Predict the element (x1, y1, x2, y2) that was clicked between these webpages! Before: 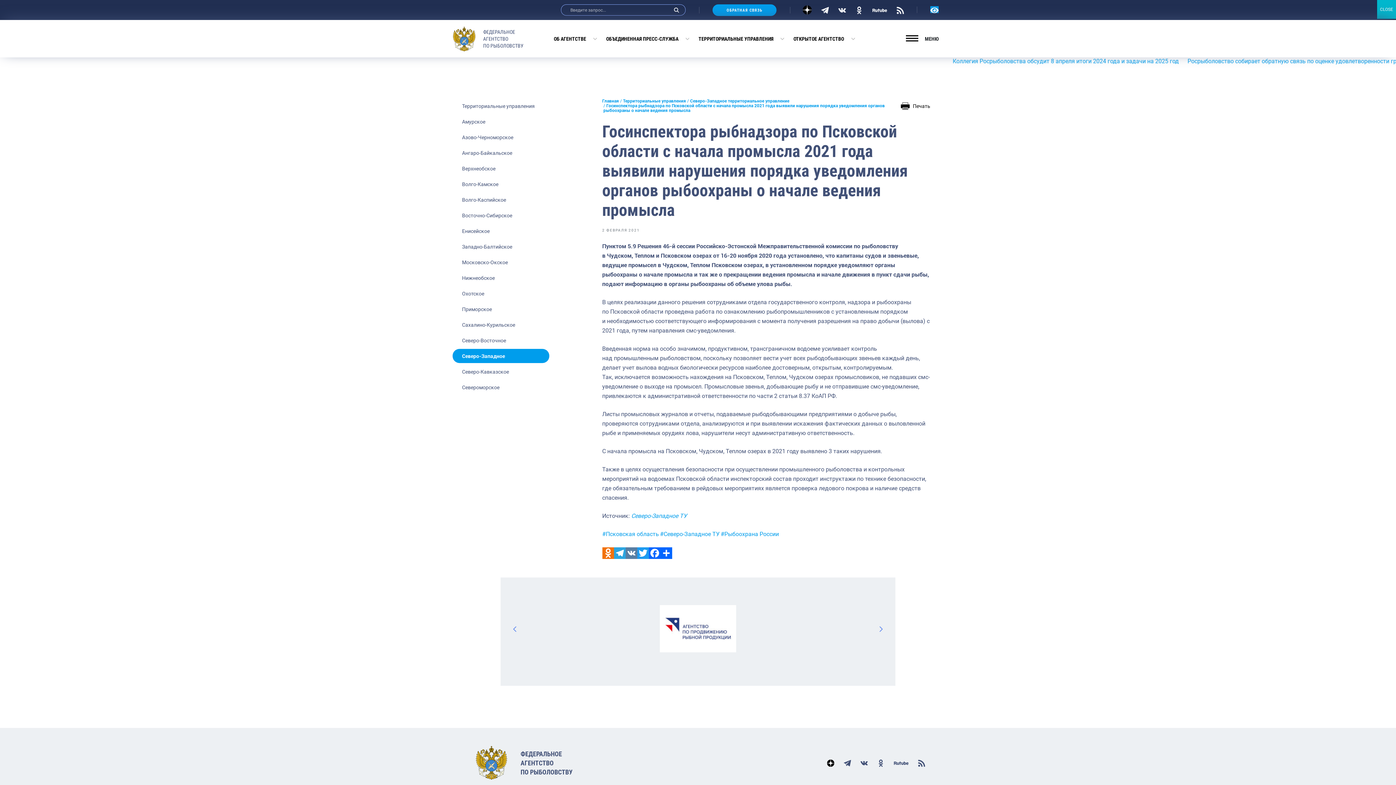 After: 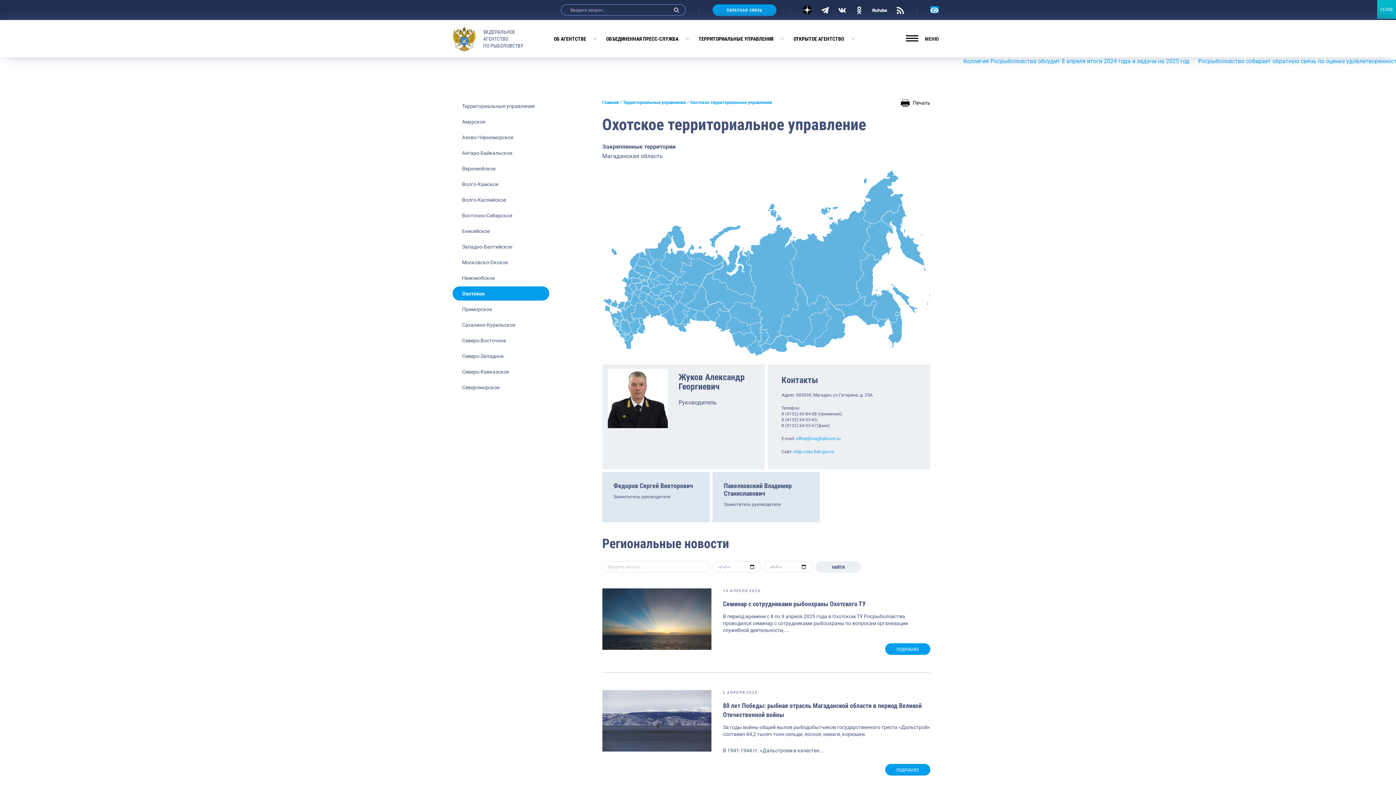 Action: bbox: (452, 286, 549, 300) label: Охотское